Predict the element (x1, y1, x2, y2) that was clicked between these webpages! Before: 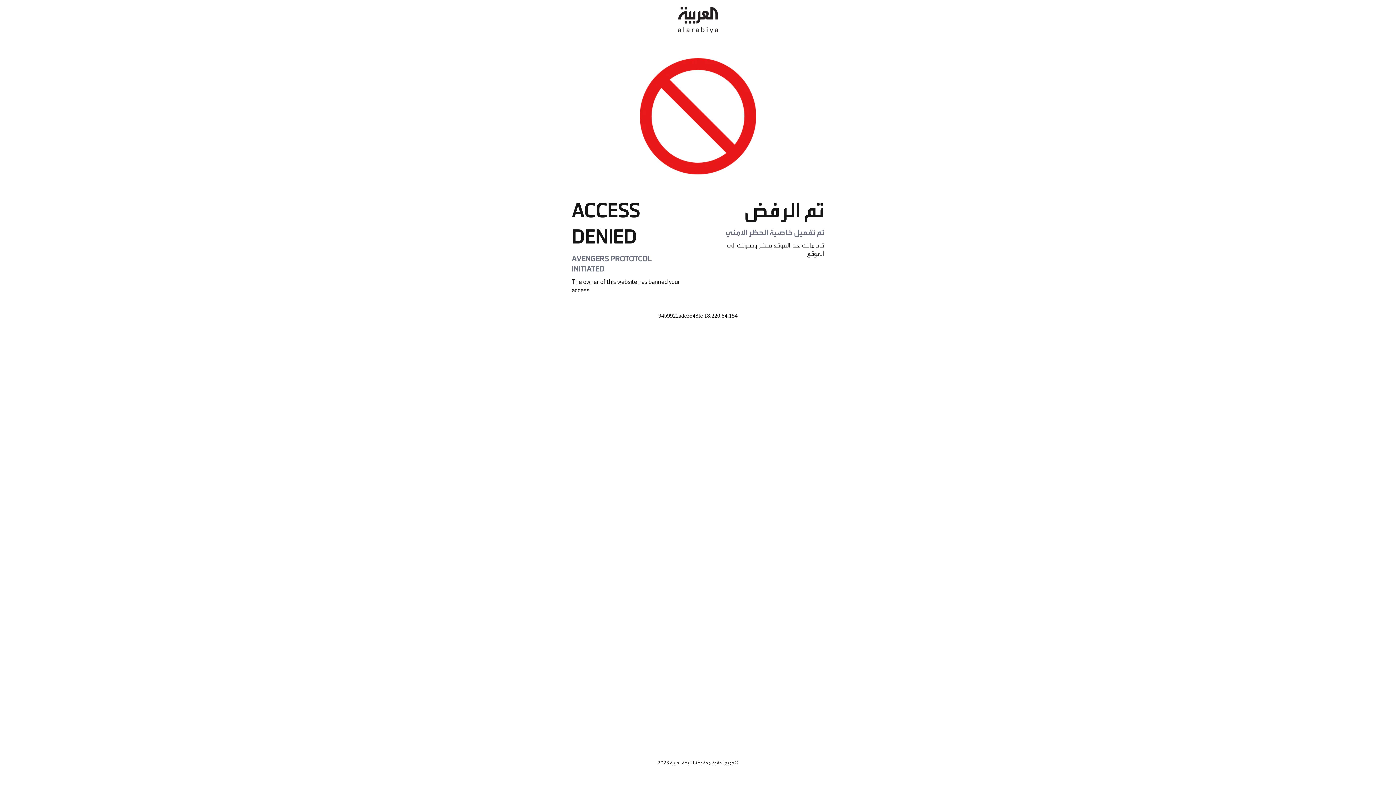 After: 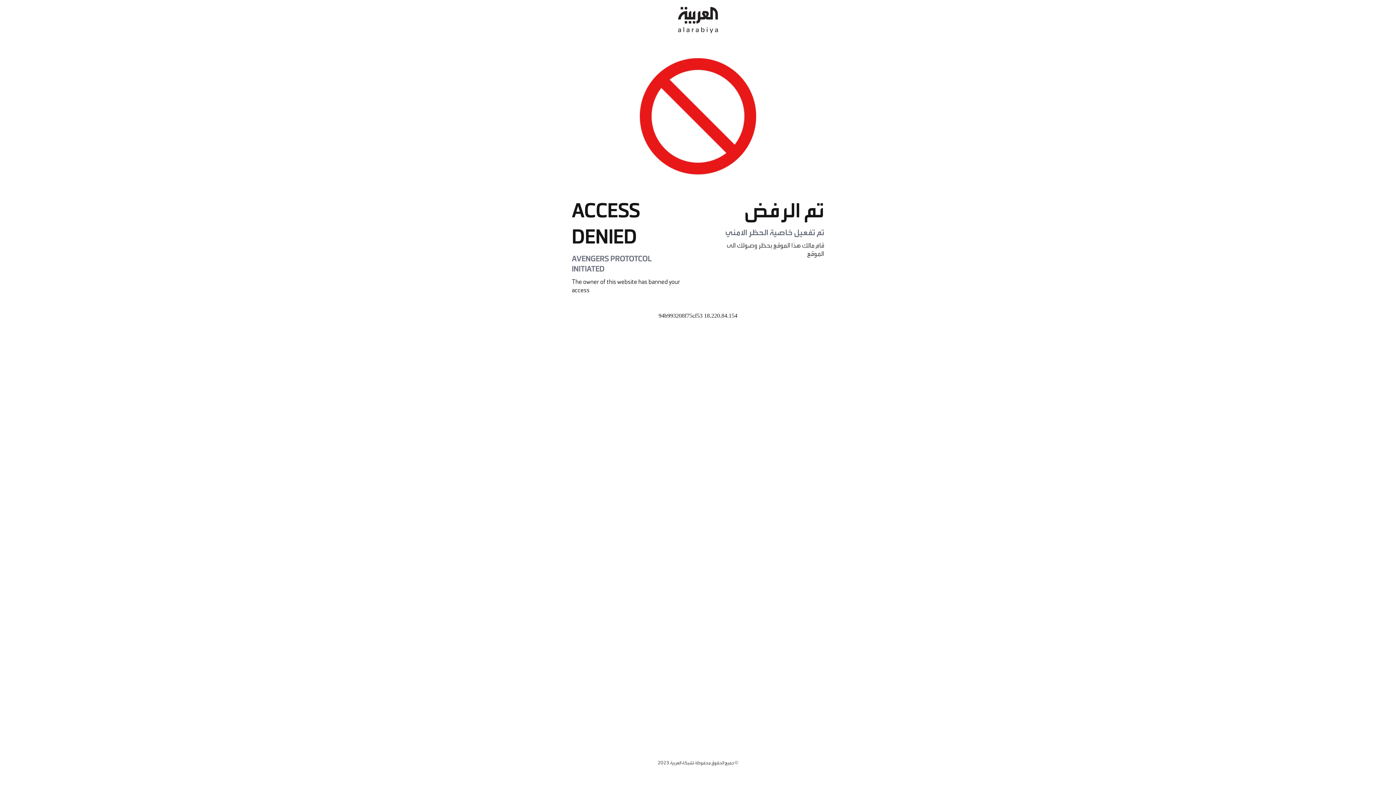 Action: bbox: (678, 0, 718, 40)